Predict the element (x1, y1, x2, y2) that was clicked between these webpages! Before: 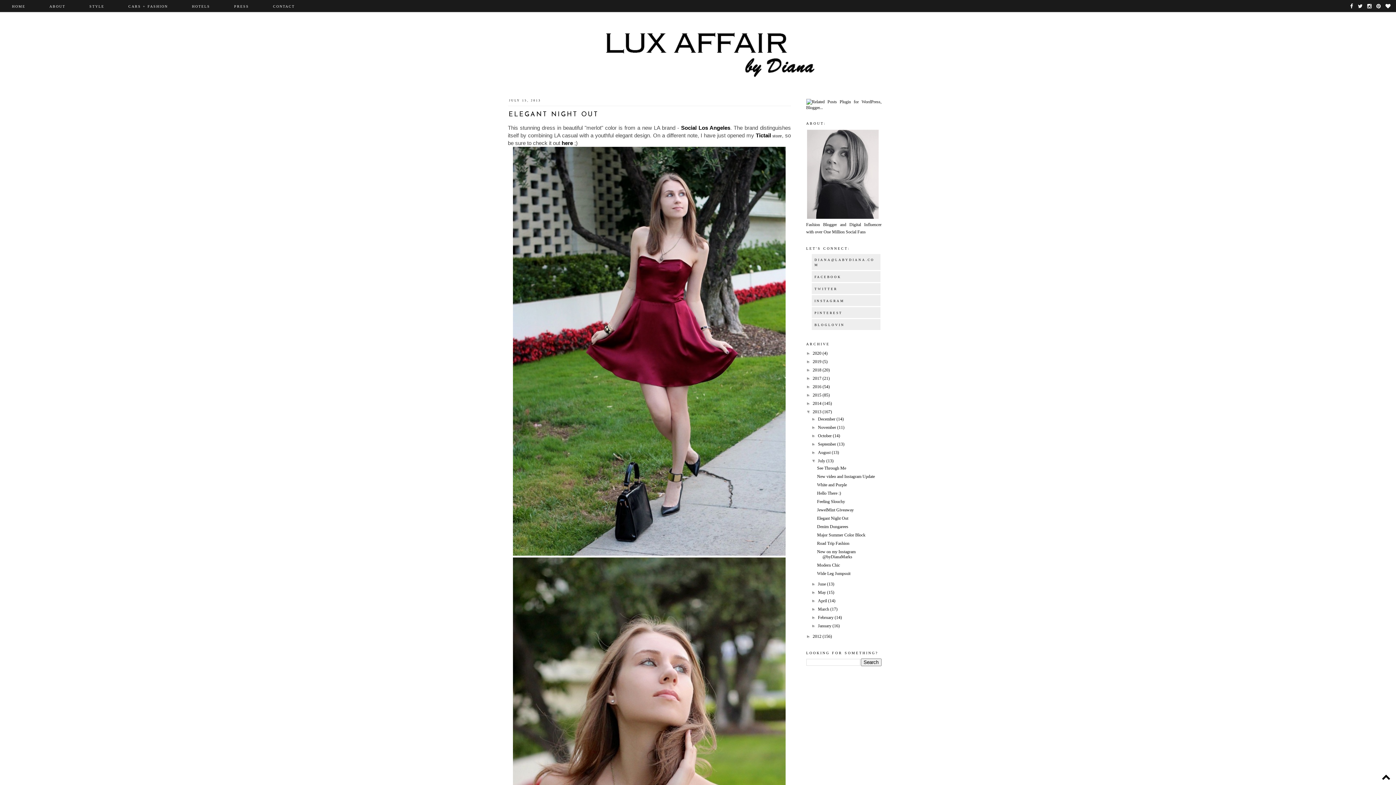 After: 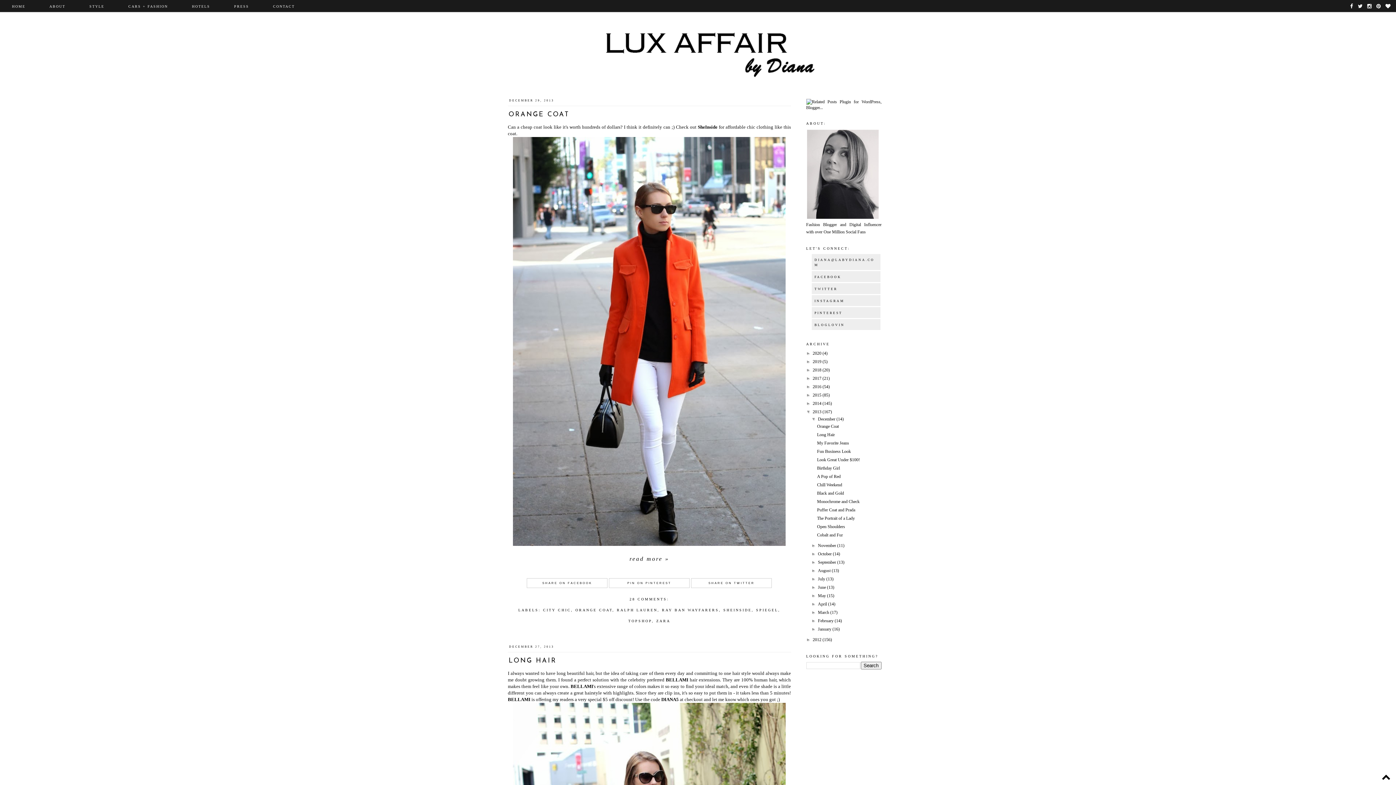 Action: bbox: (818, 416, 836, 421) label: December 